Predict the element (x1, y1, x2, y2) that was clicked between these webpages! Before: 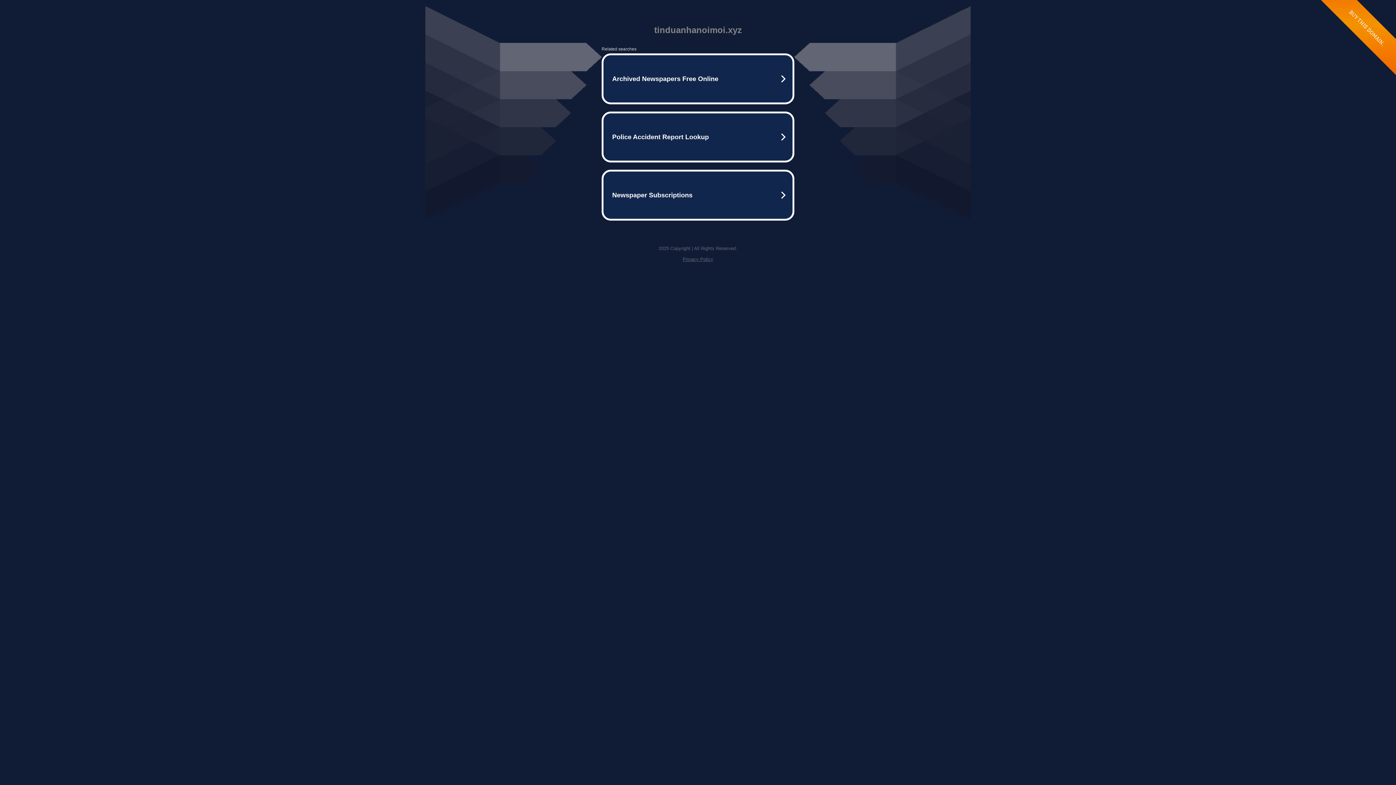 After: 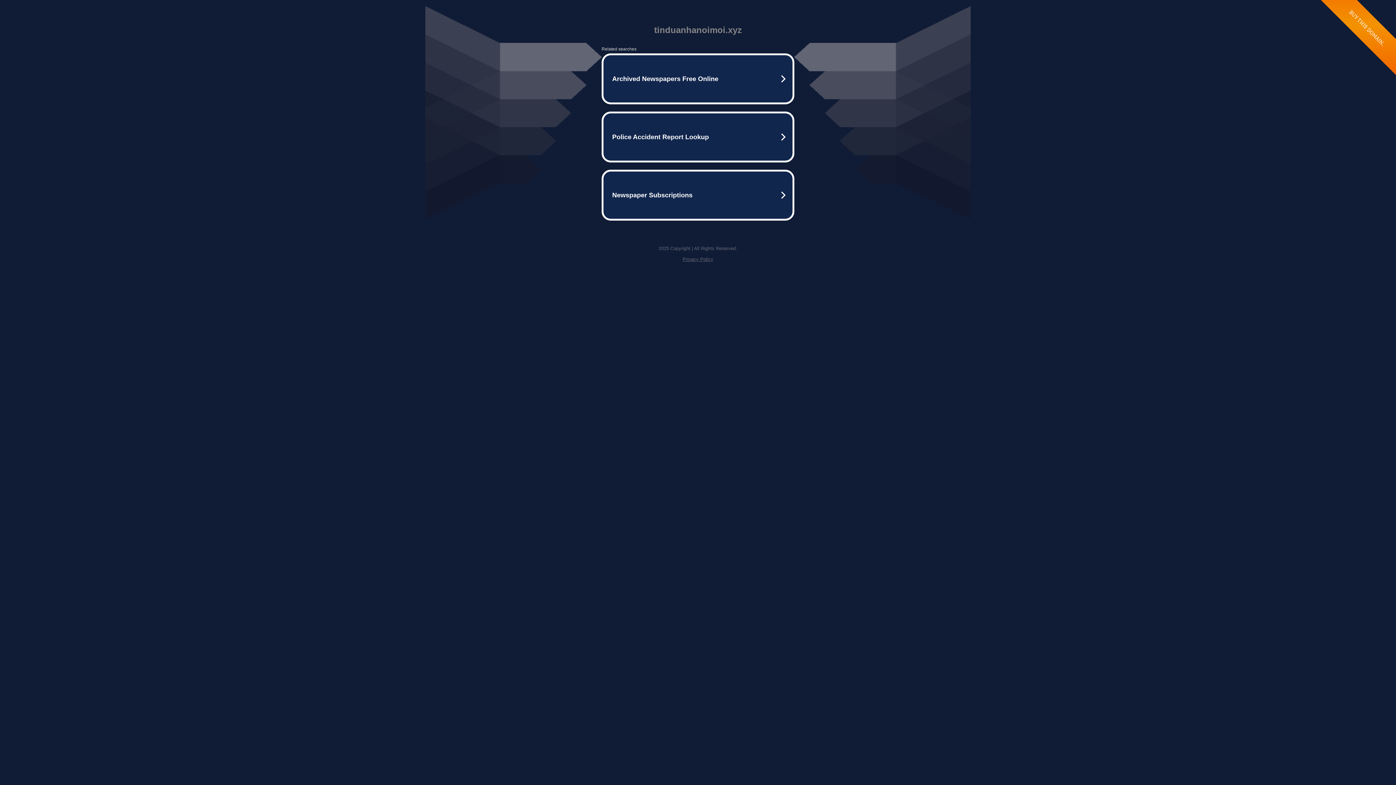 Action: bbox: (682, 256, 713, 262) label: Privacy Policy